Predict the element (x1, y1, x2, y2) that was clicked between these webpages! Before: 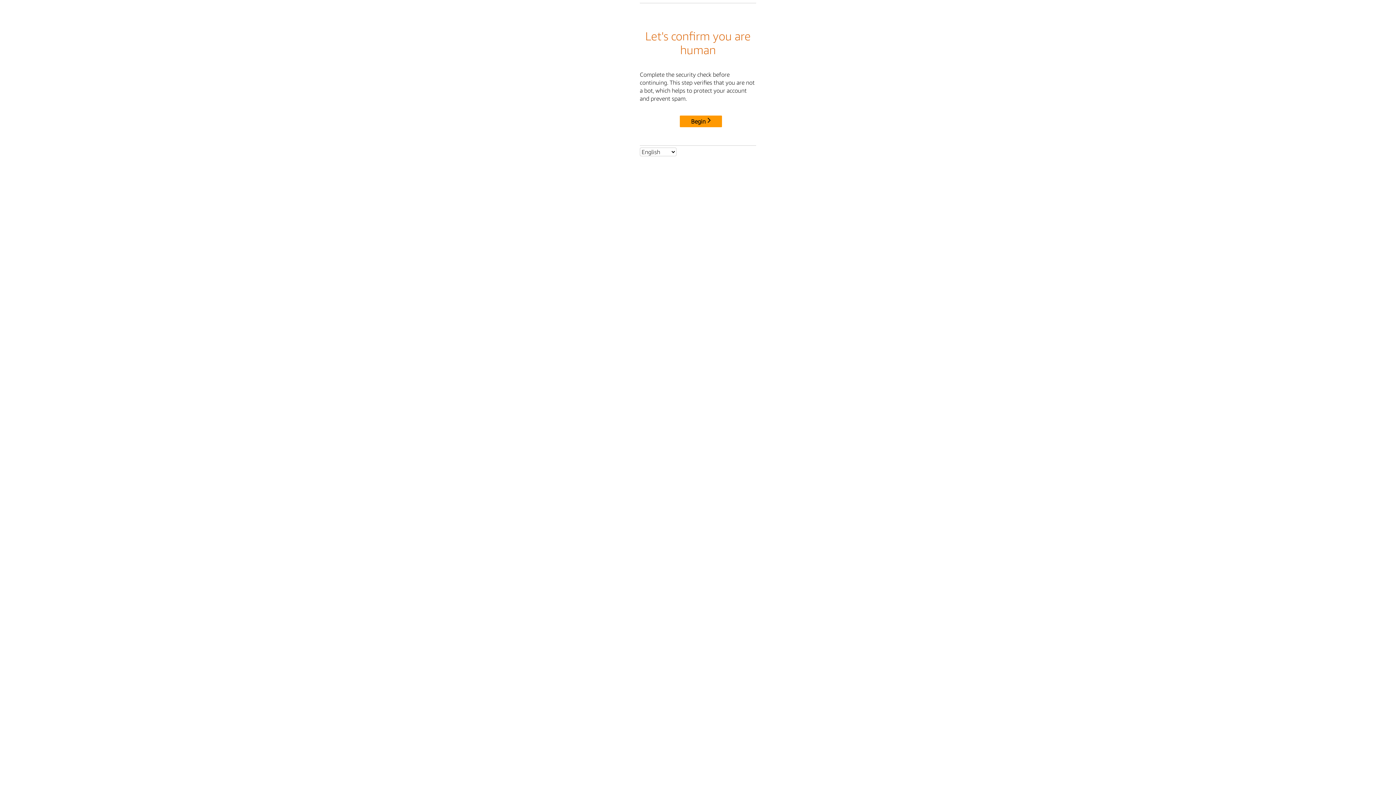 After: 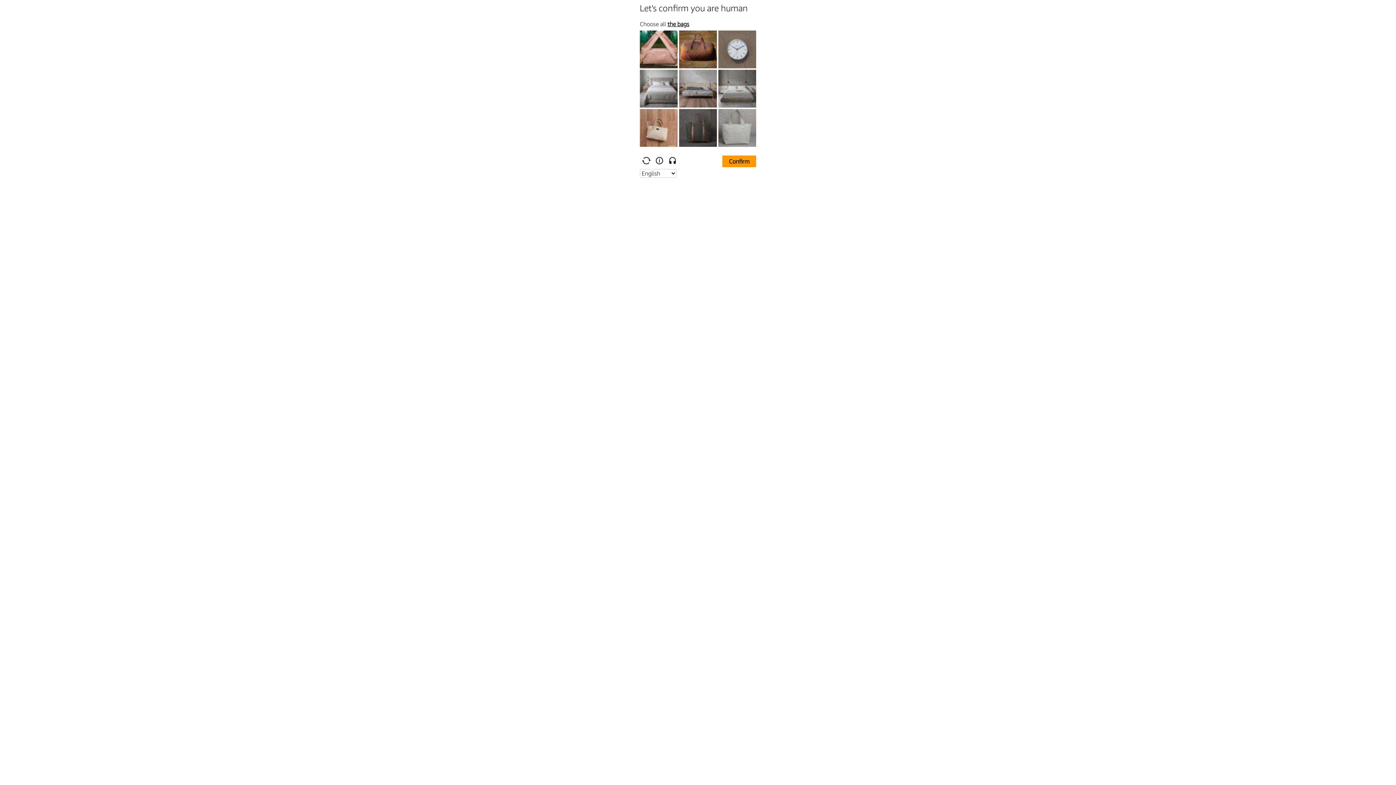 Action: bbox: (680, 115, 722, 127) label: Begin